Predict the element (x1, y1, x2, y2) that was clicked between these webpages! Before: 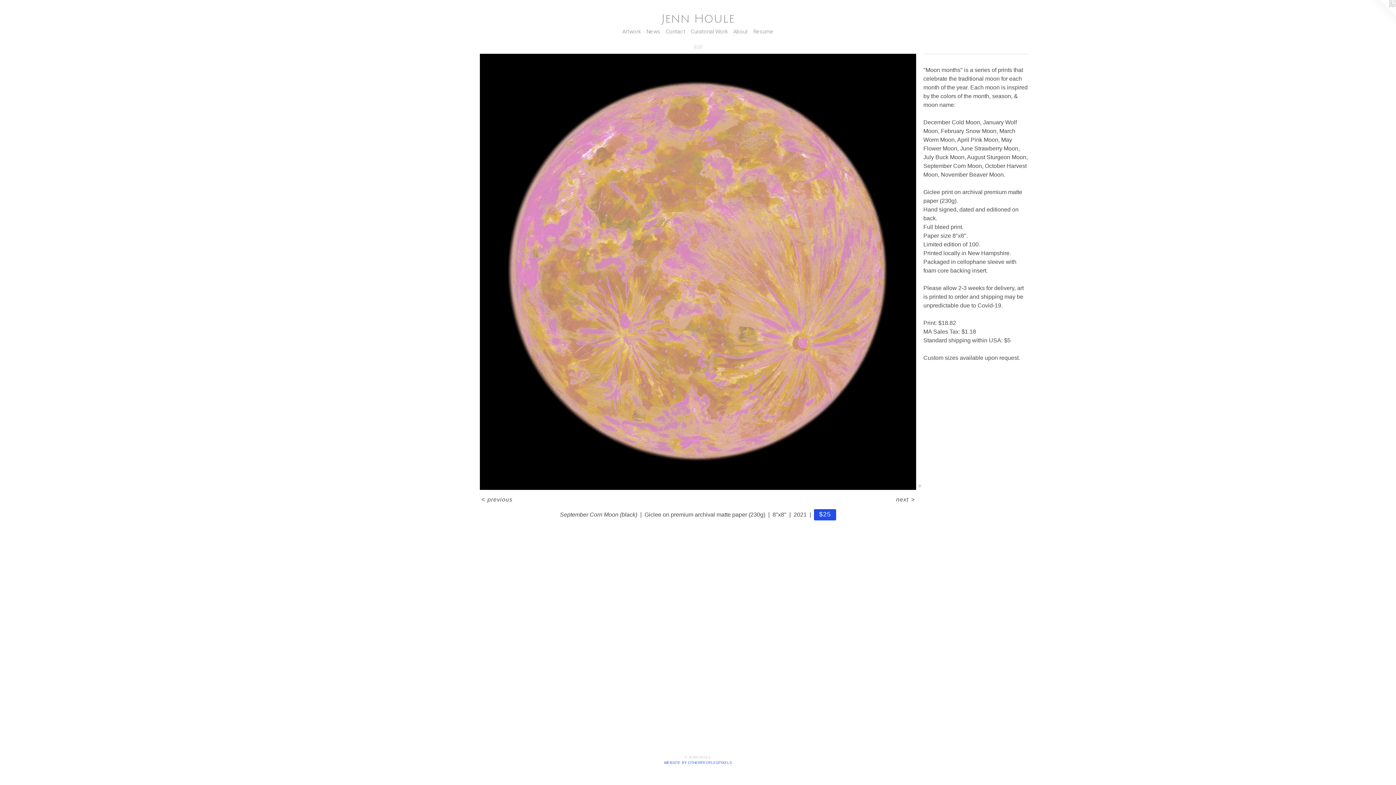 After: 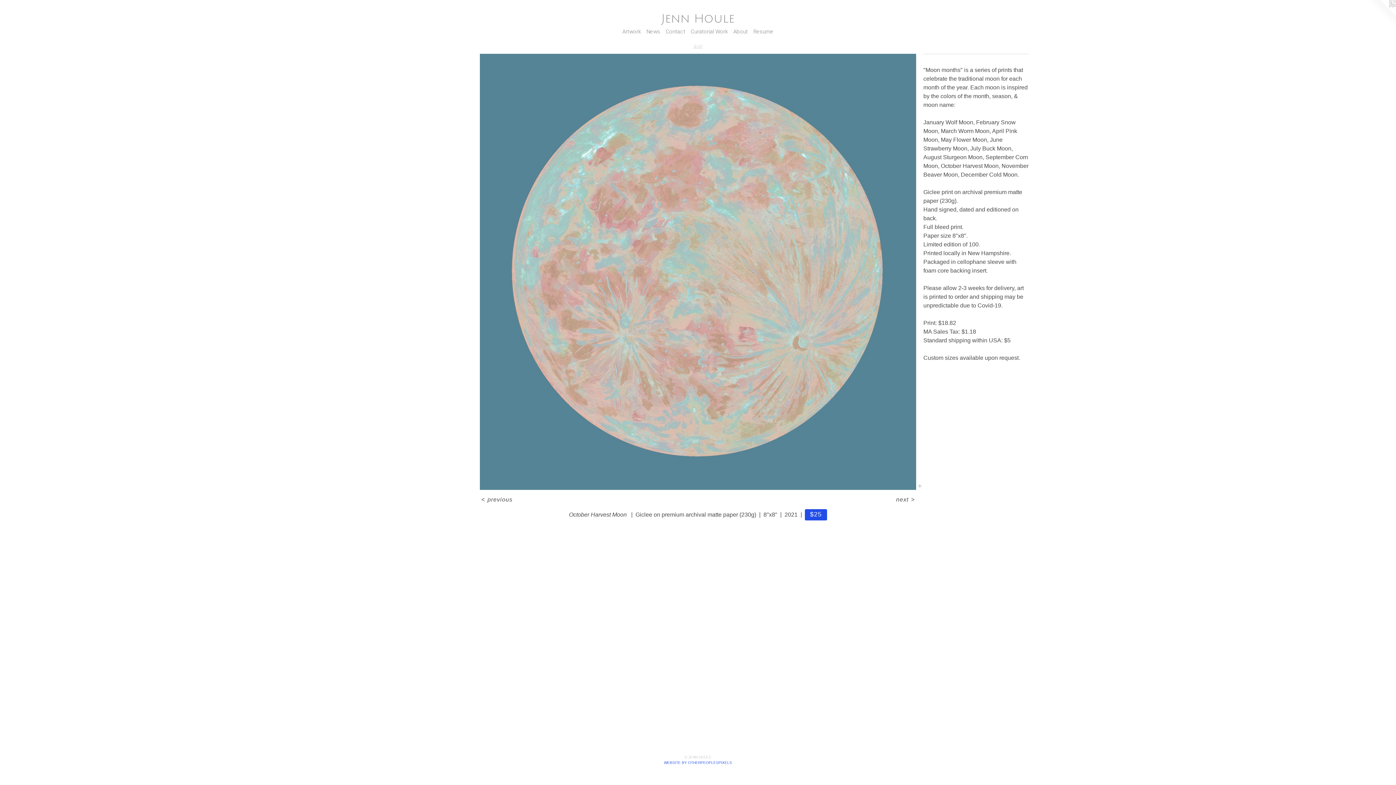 Action: bbox: (894, 495, 916, 503) label: next >